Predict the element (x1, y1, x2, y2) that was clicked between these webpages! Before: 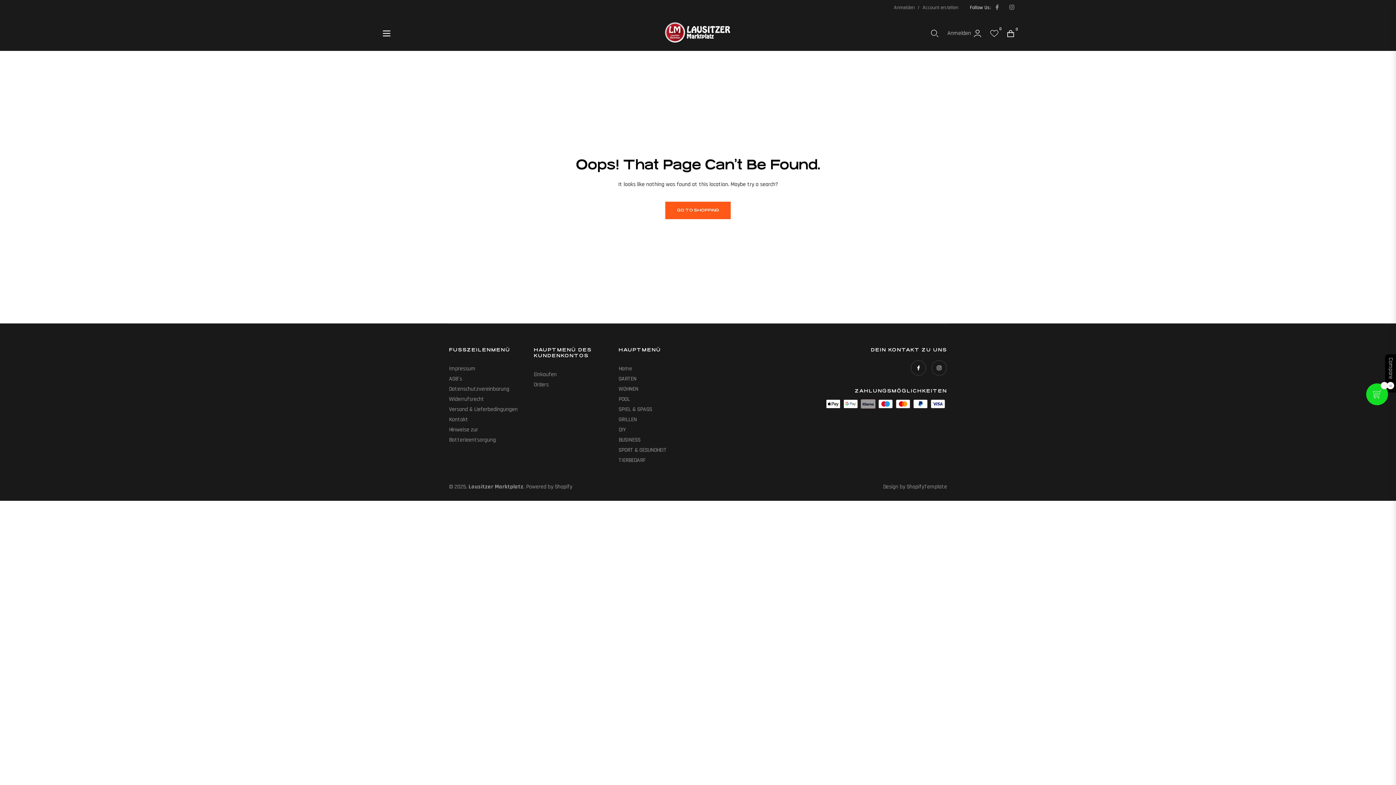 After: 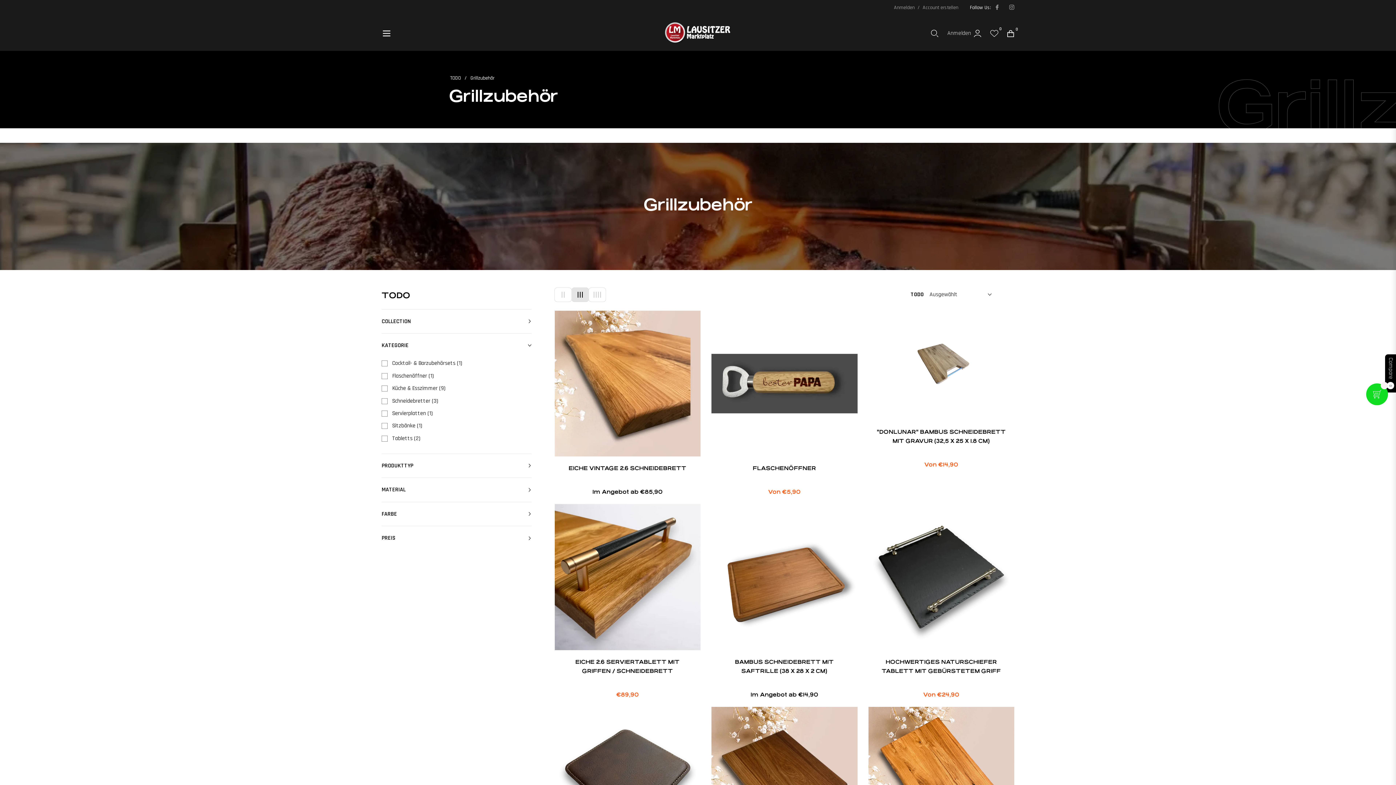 Action: label: GRILLEN bbox: (618, 415, 636, 423)